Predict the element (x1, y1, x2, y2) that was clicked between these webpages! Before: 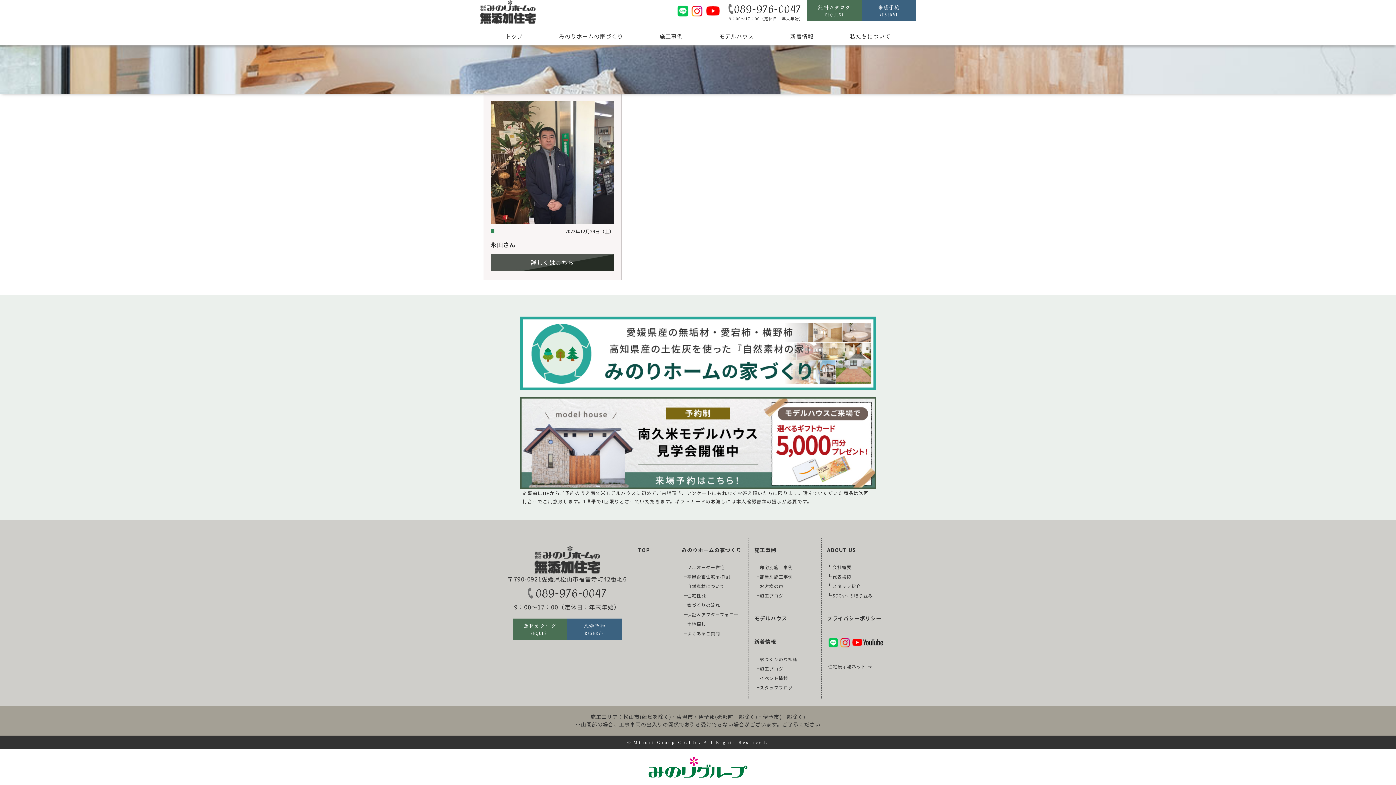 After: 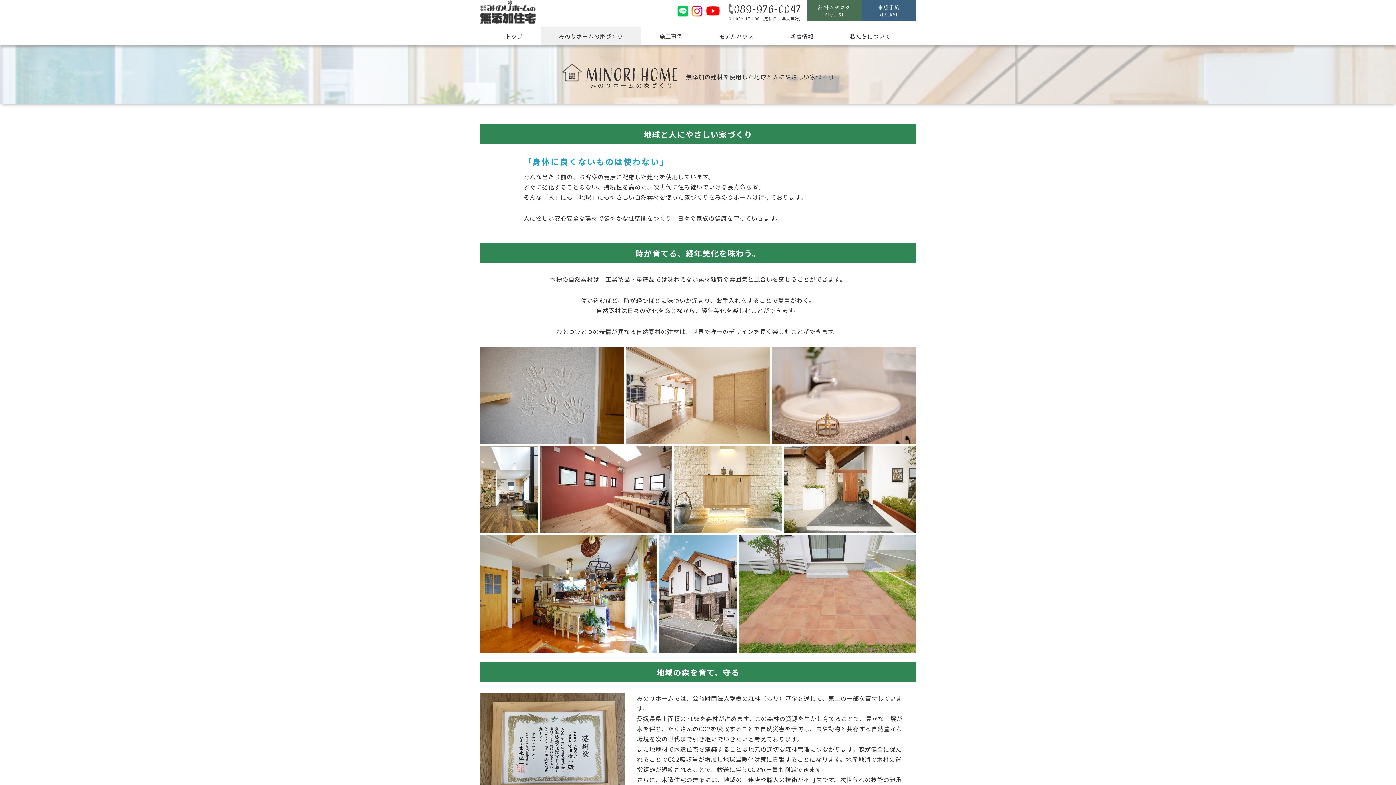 Action: bbox: (520, 381, 876, 390)